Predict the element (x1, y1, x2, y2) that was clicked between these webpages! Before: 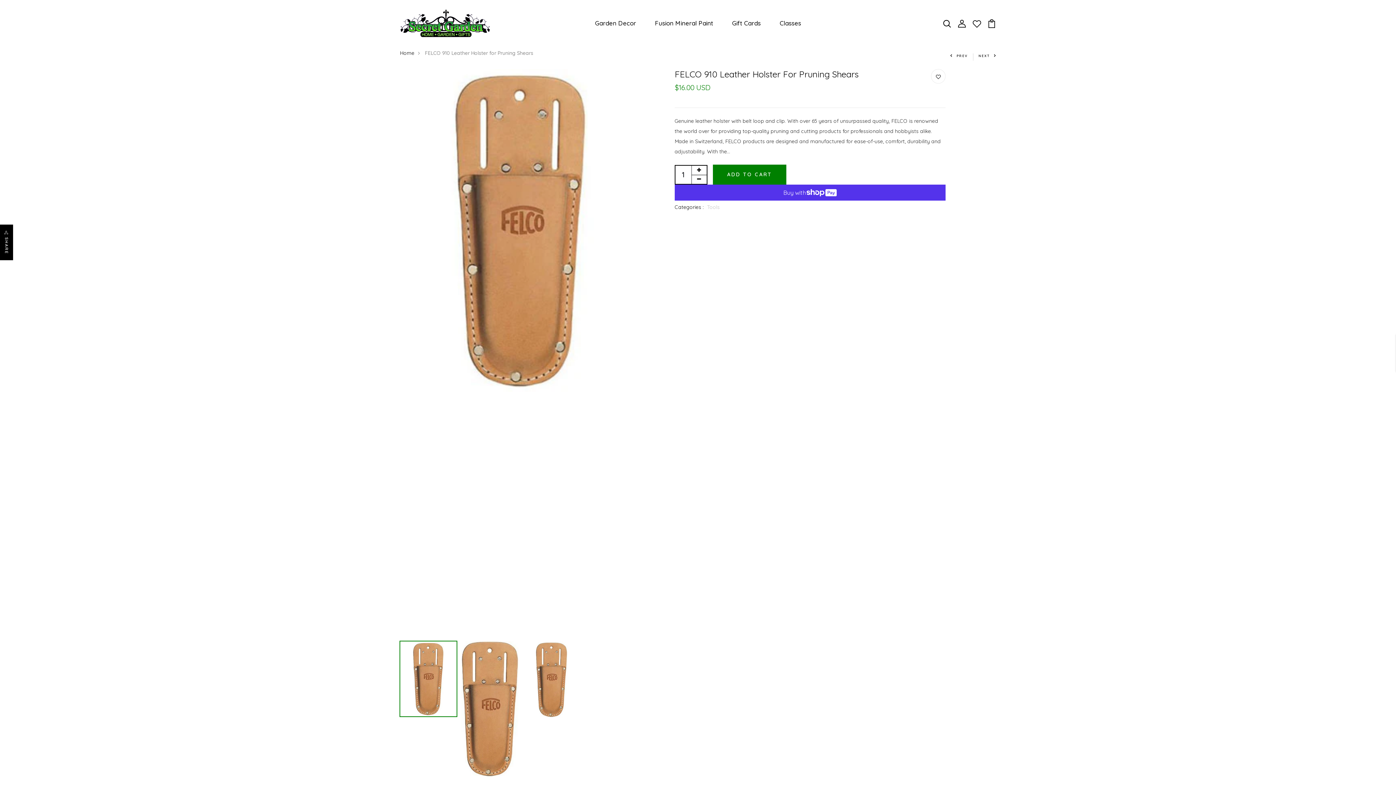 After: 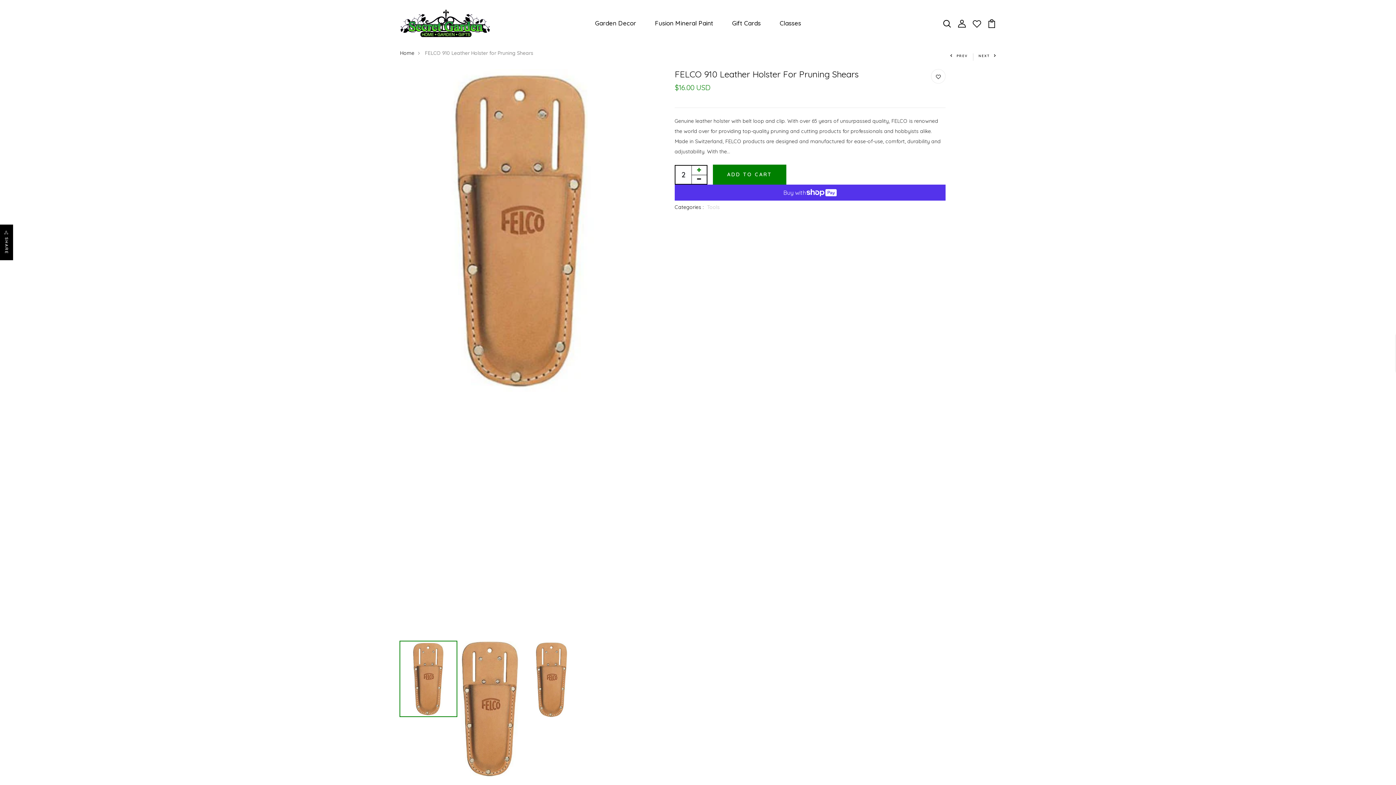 Action: bbox: (691, 165, 706, 174)